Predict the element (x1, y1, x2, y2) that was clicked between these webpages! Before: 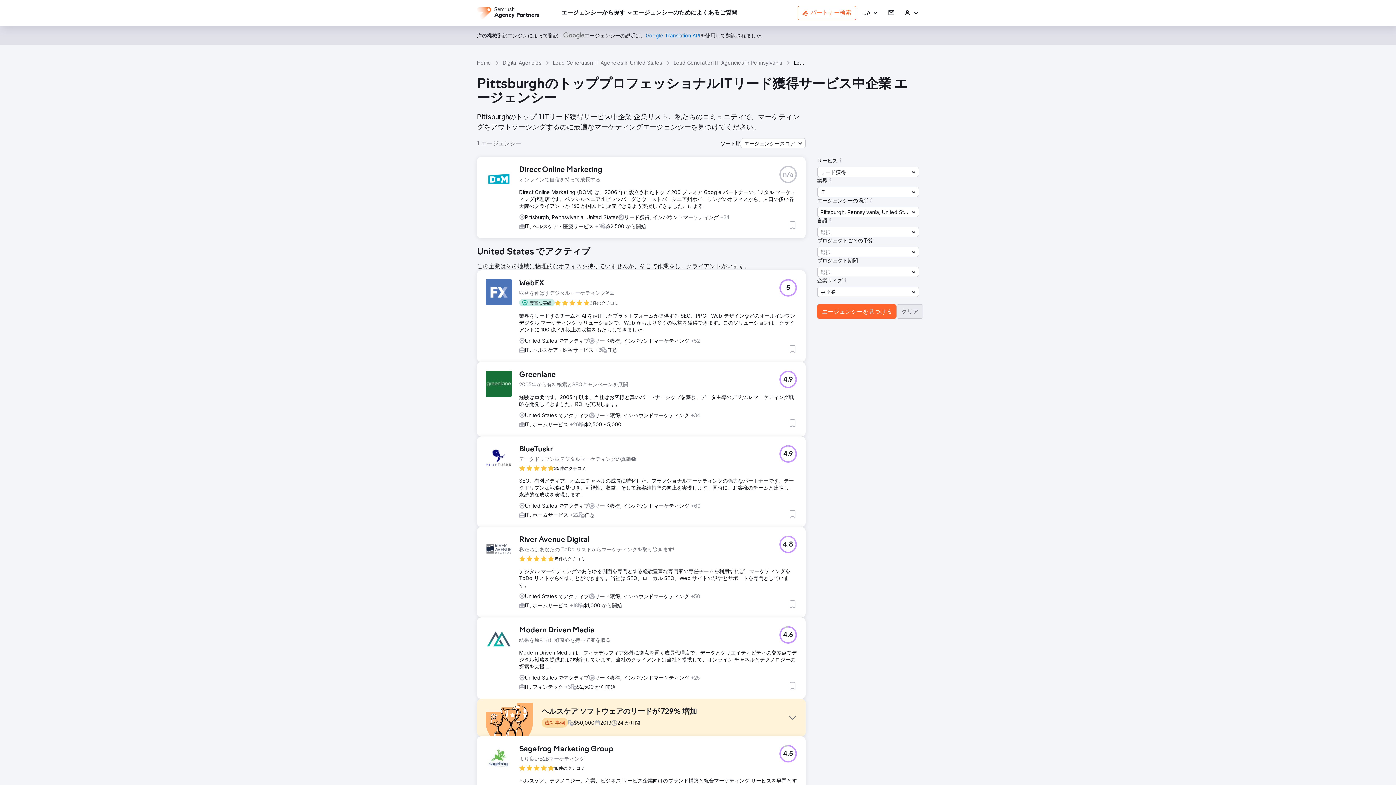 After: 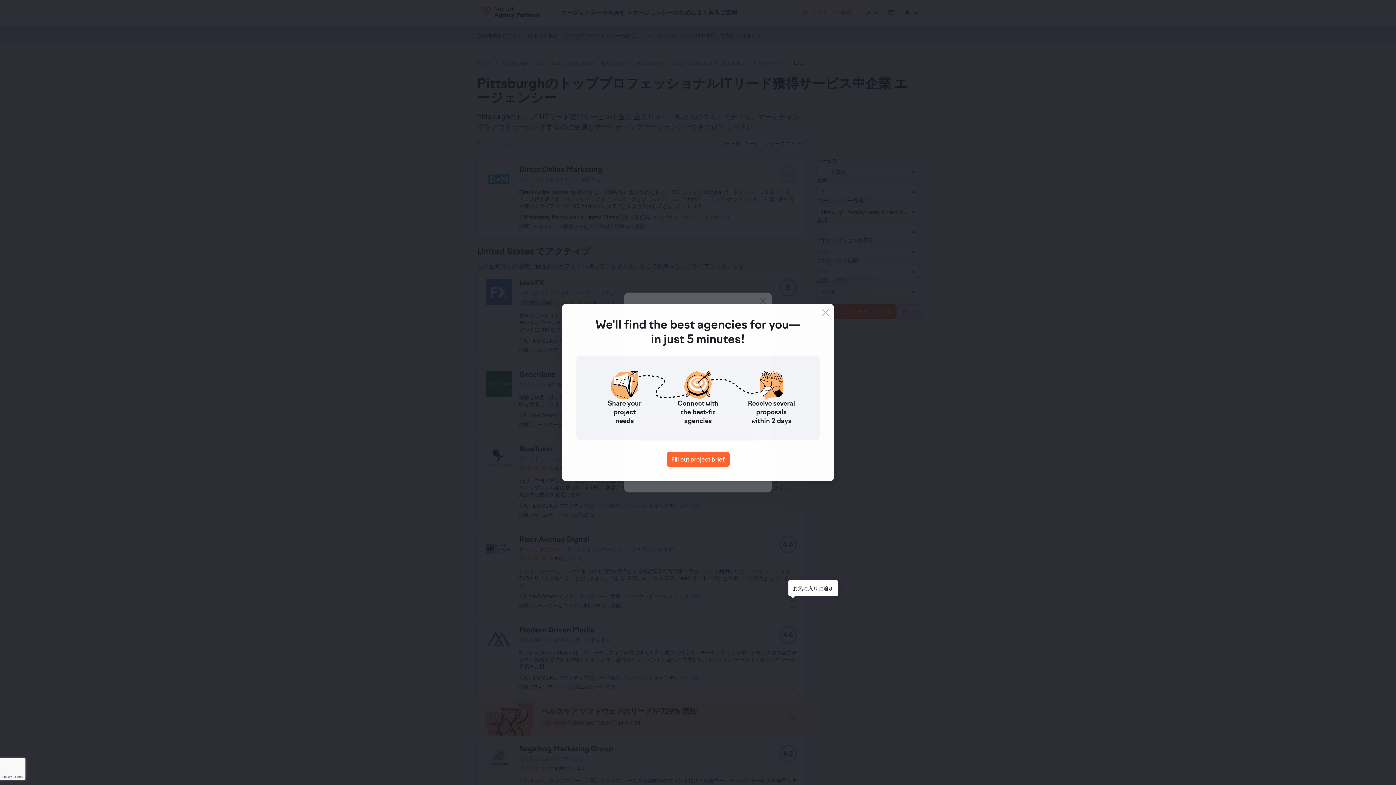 Action: label: お気に入りに追加 bbox: (788, 600, 797, 609)